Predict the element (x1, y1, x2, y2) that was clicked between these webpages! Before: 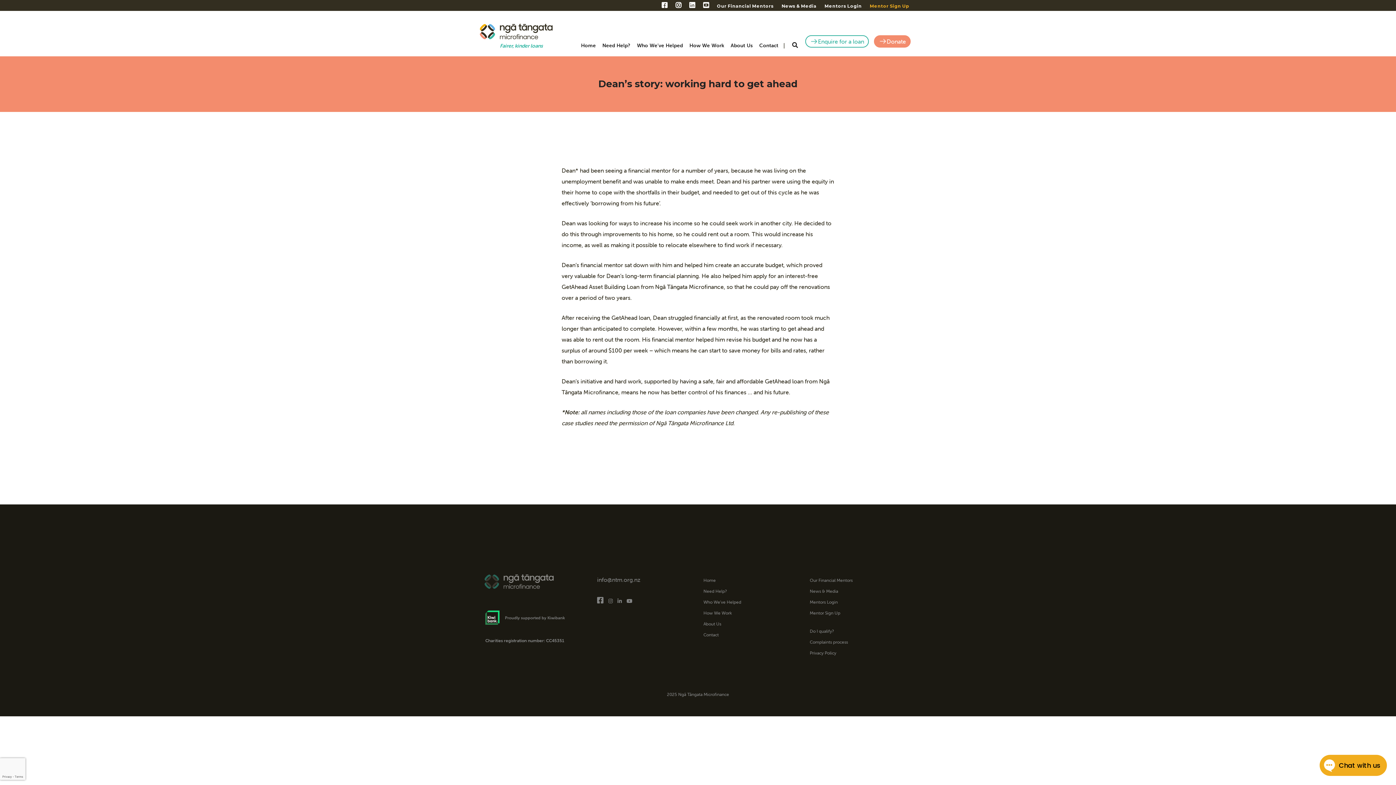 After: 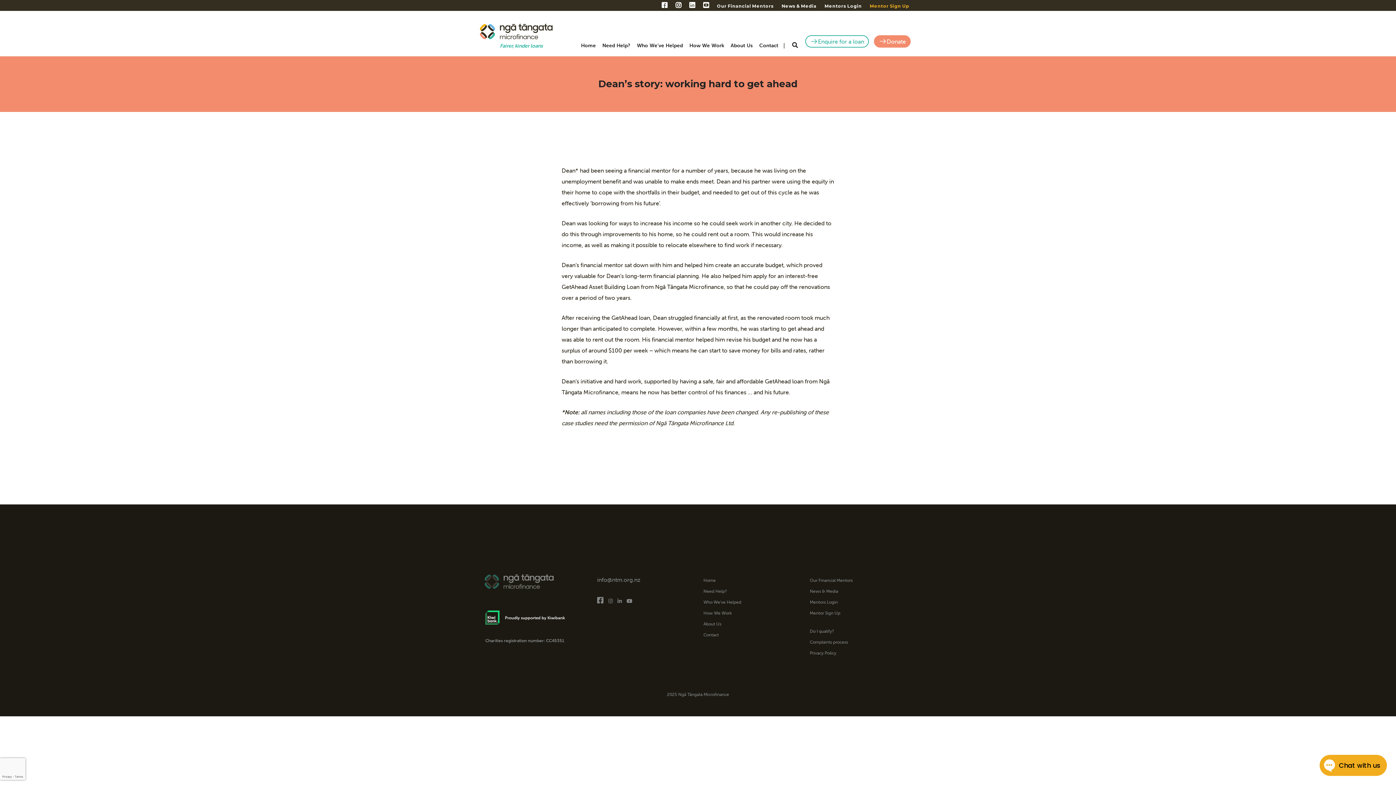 Action: bbox: (485, 613, 499, 620)